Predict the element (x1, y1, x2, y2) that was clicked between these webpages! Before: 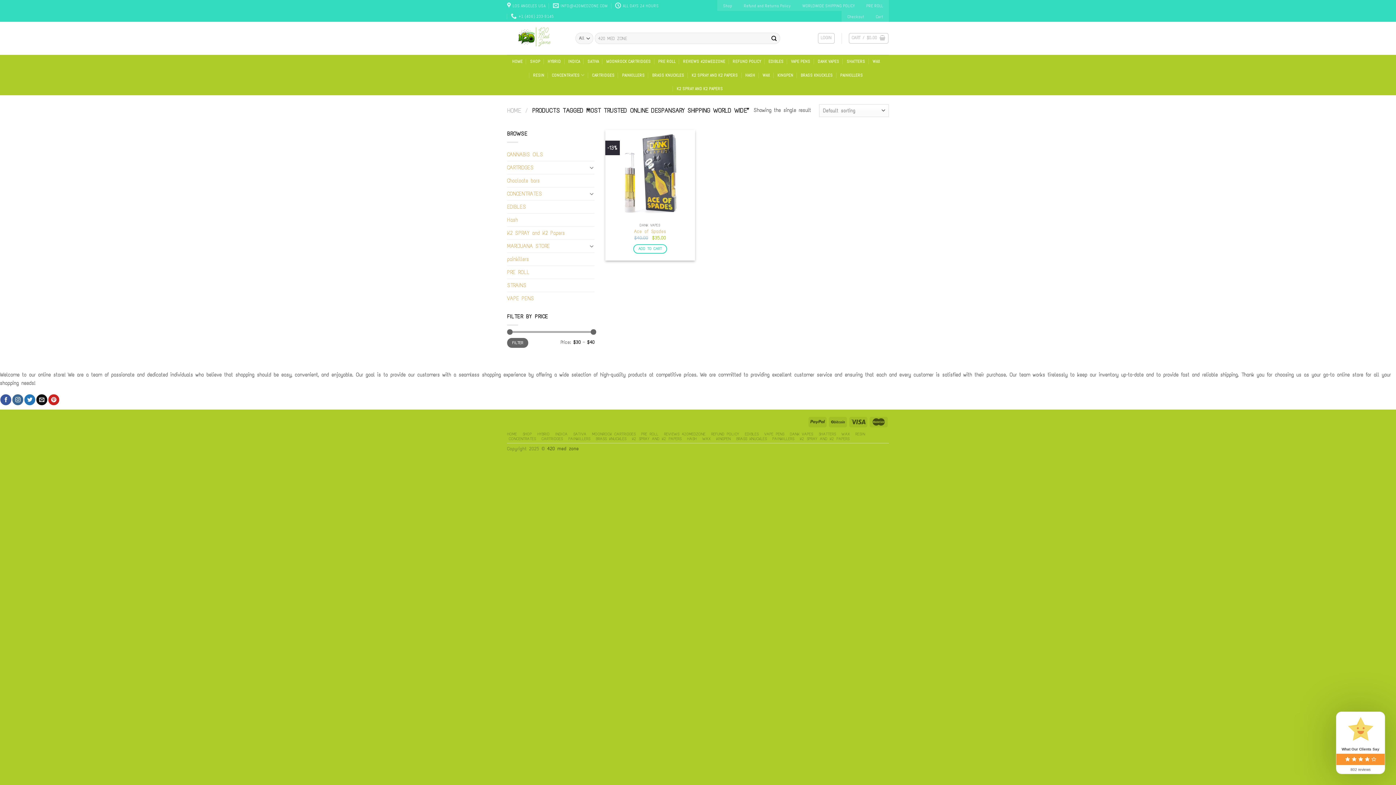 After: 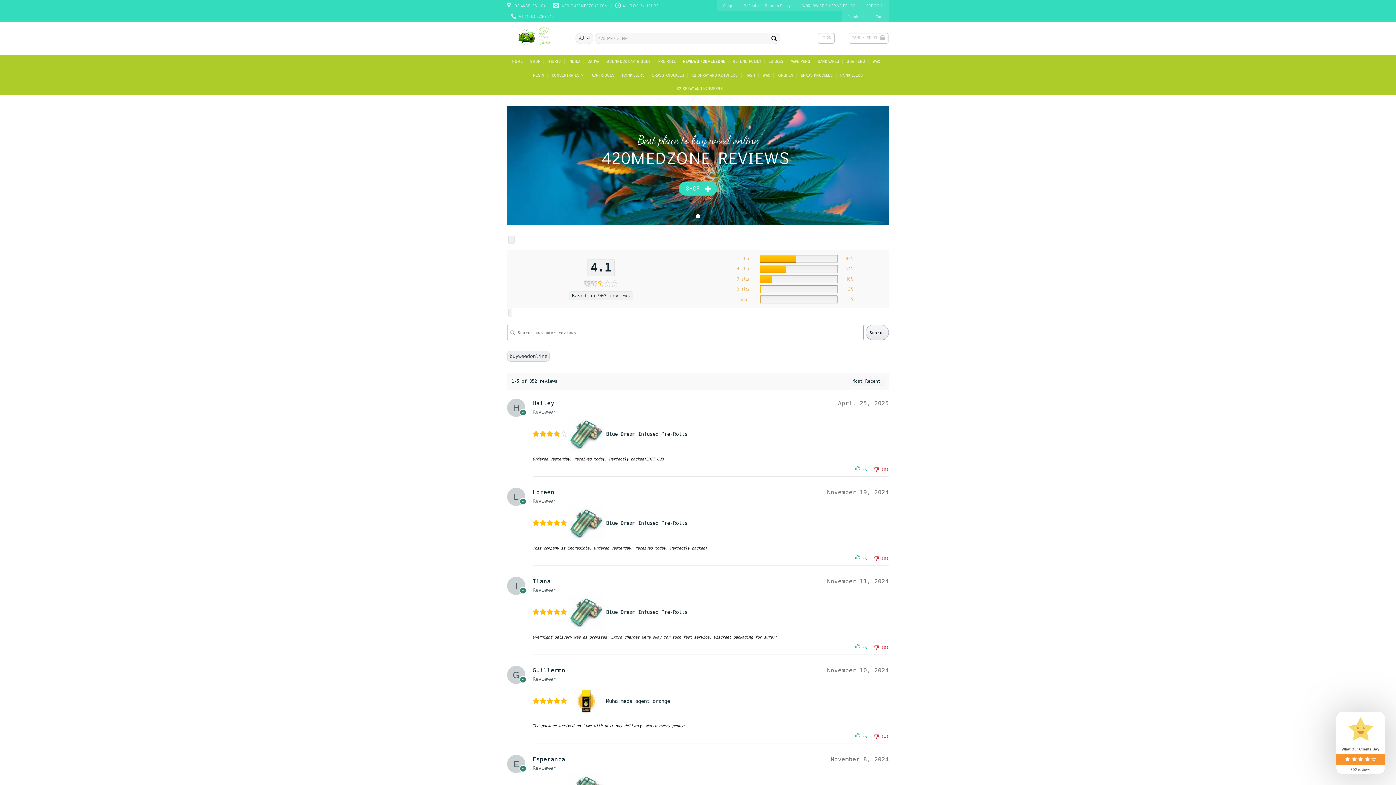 Action: bbox: (683, 54, 725, 68) label: REVIEWS 420MEDZONE